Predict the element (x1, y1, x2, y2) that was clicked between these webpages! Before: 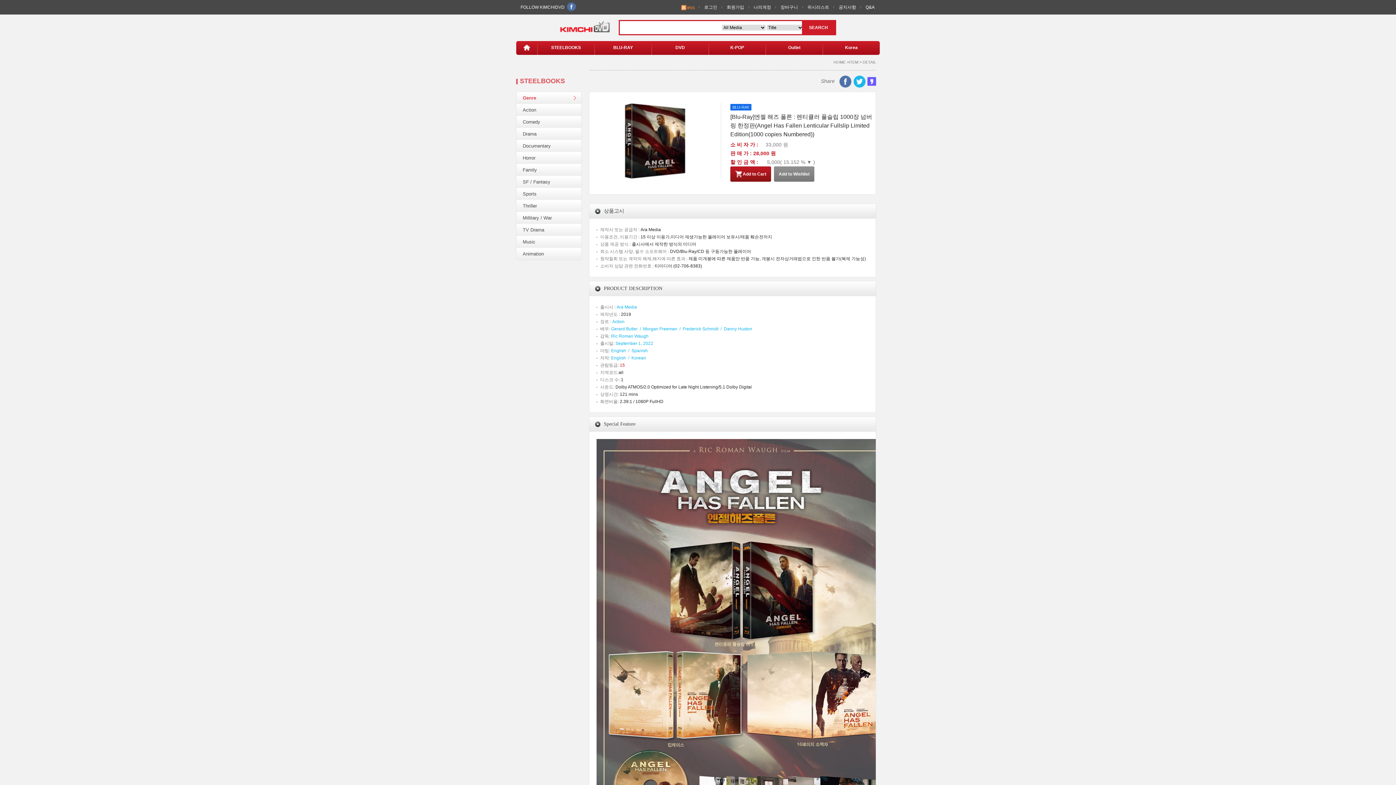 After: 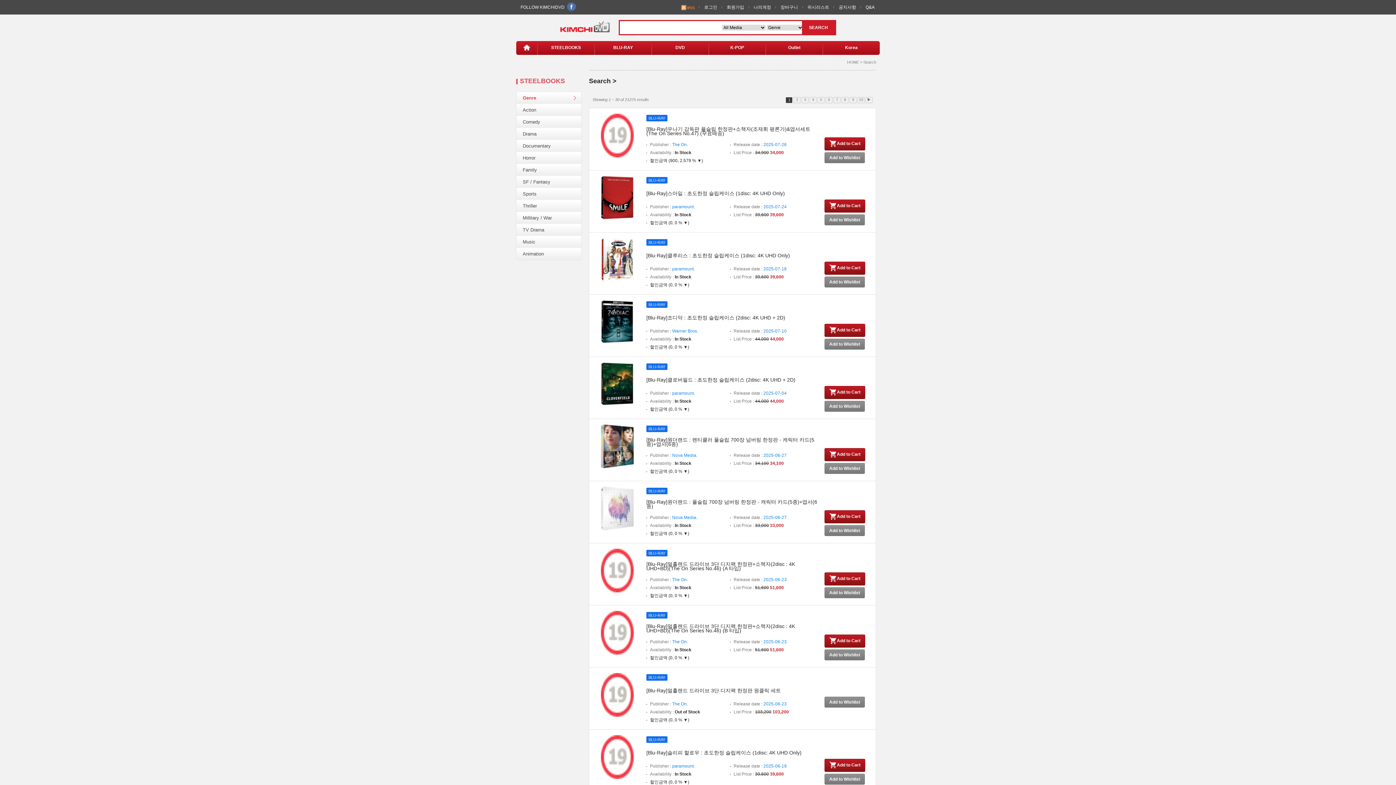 Action: label: Documentary bbox: (522, 140, 581, 152)